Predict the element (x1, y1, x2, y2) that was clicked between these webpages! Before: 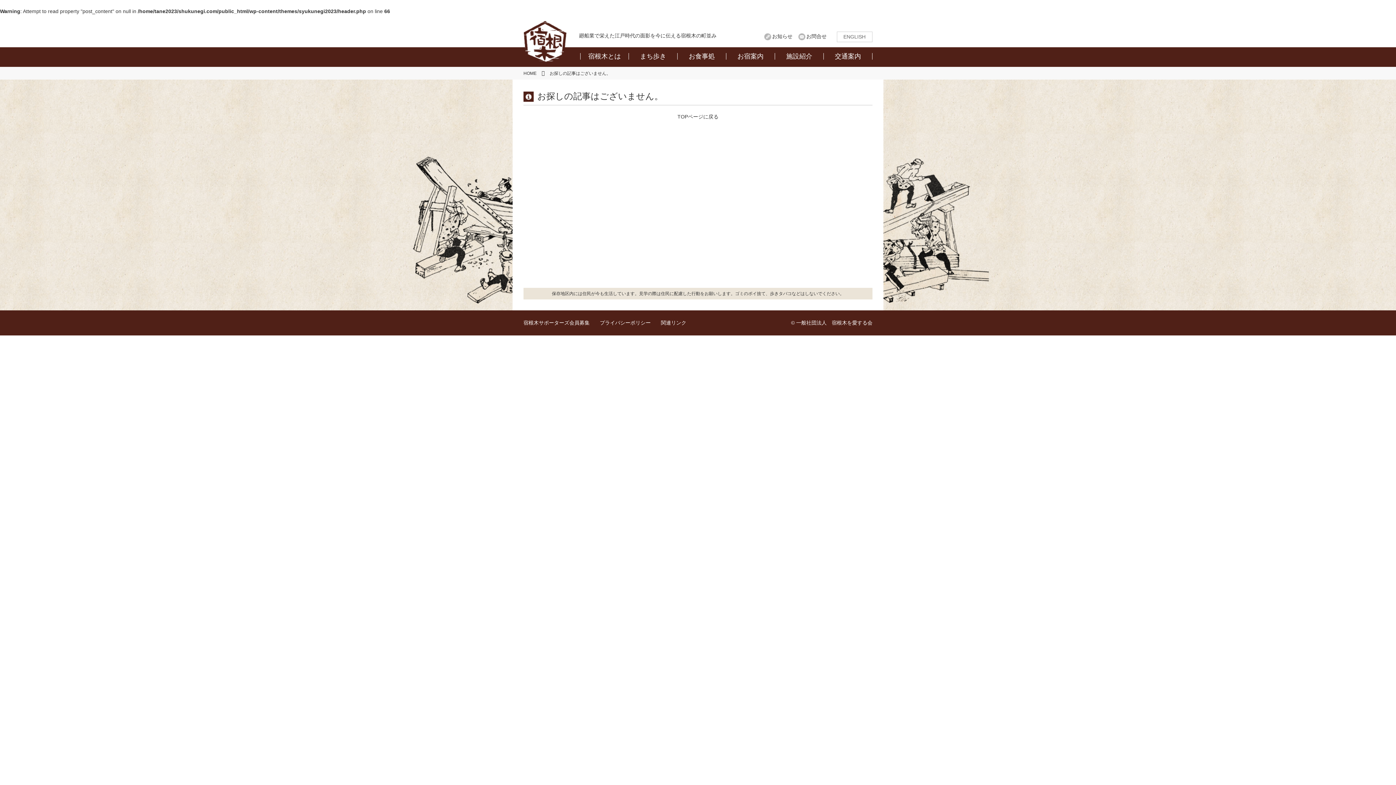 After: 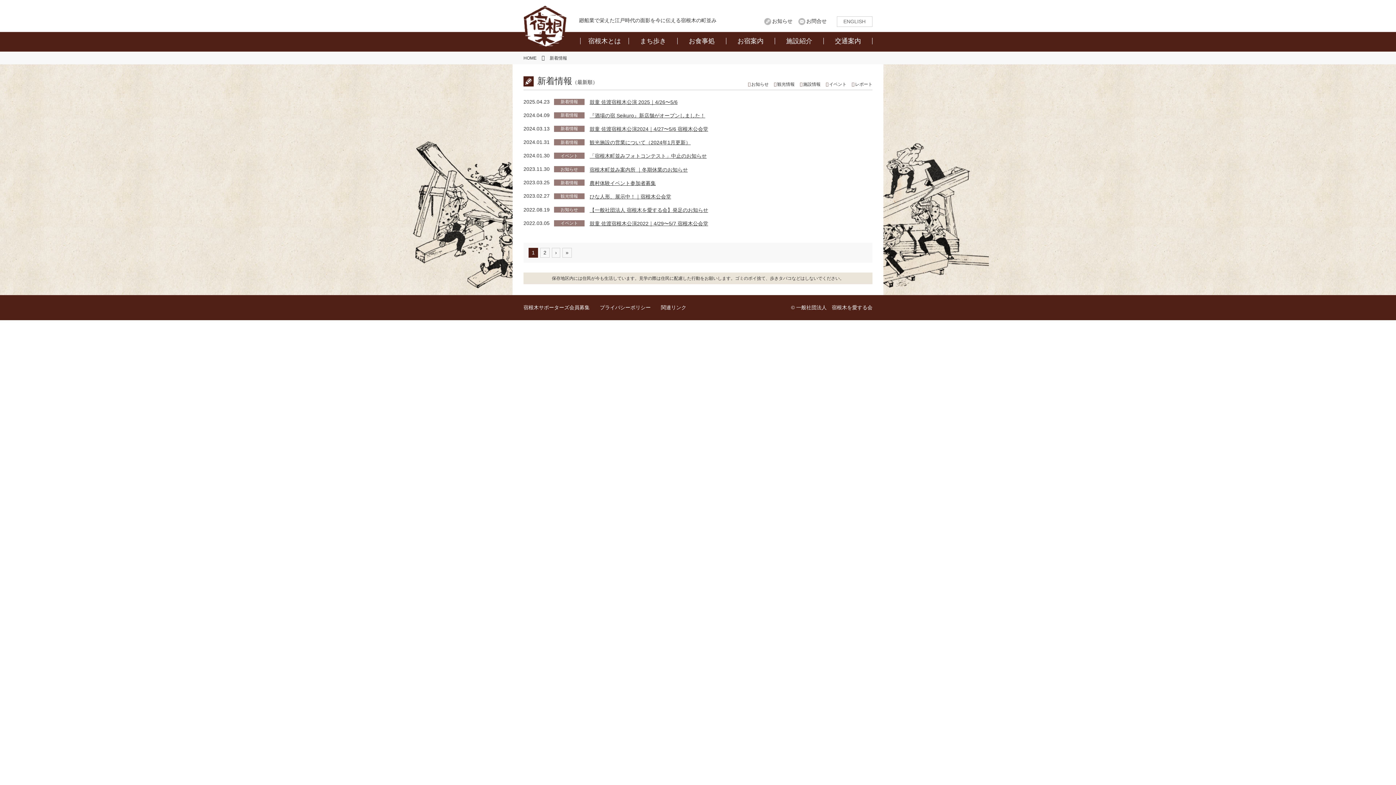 Action: label: お知らせ bbox: (772, 33, 792, 39)